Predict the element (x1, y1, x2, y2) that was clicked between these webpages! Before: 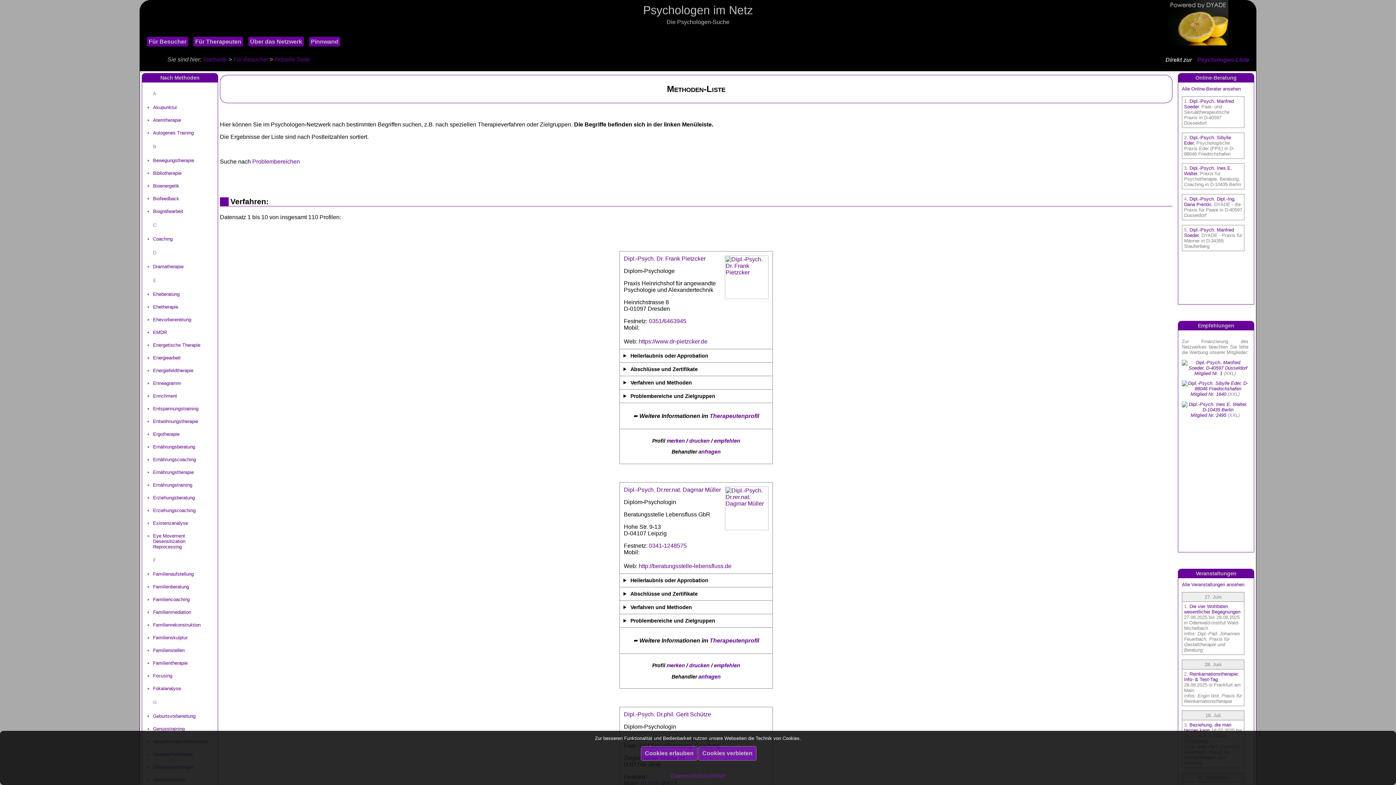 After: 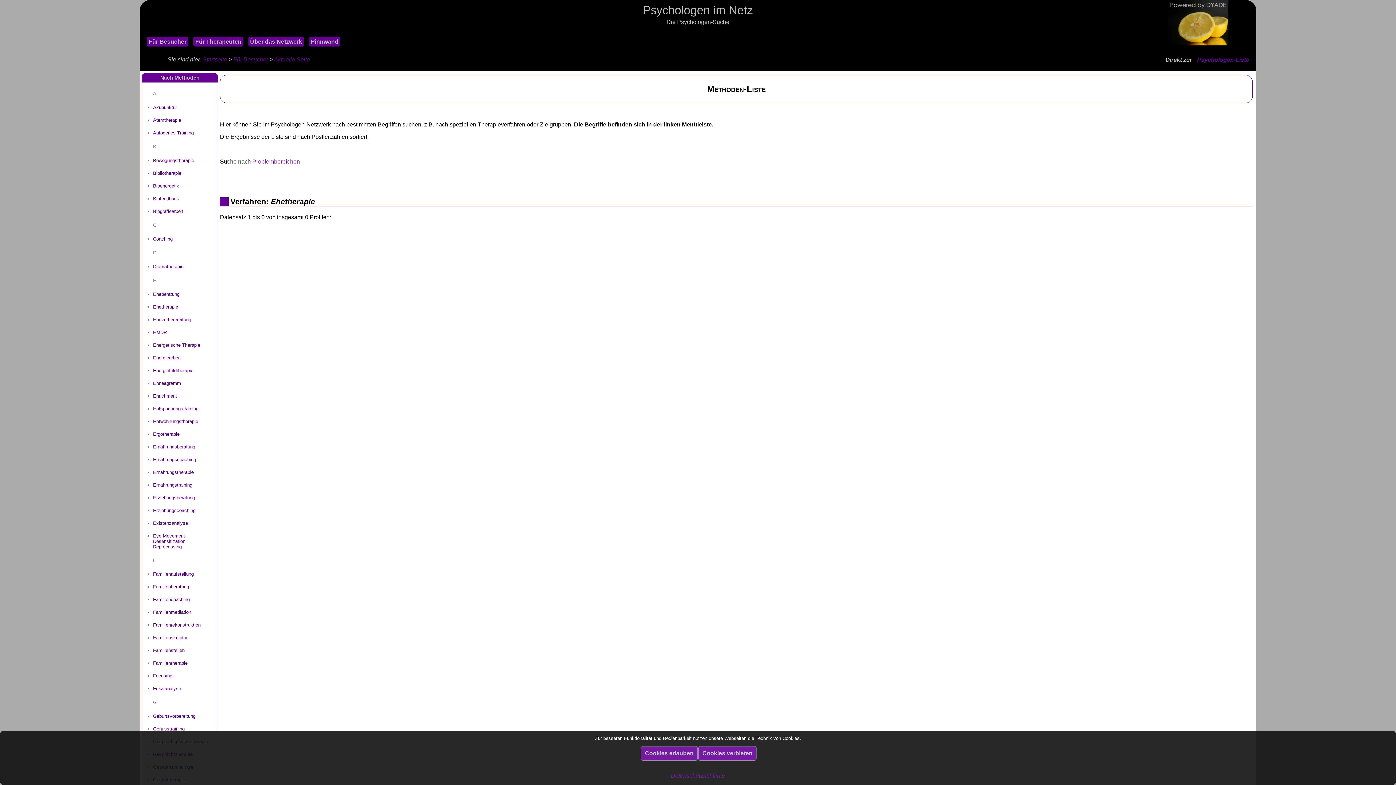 Action: bbox: (153, 304, 178, 309) label: Ehetherapie